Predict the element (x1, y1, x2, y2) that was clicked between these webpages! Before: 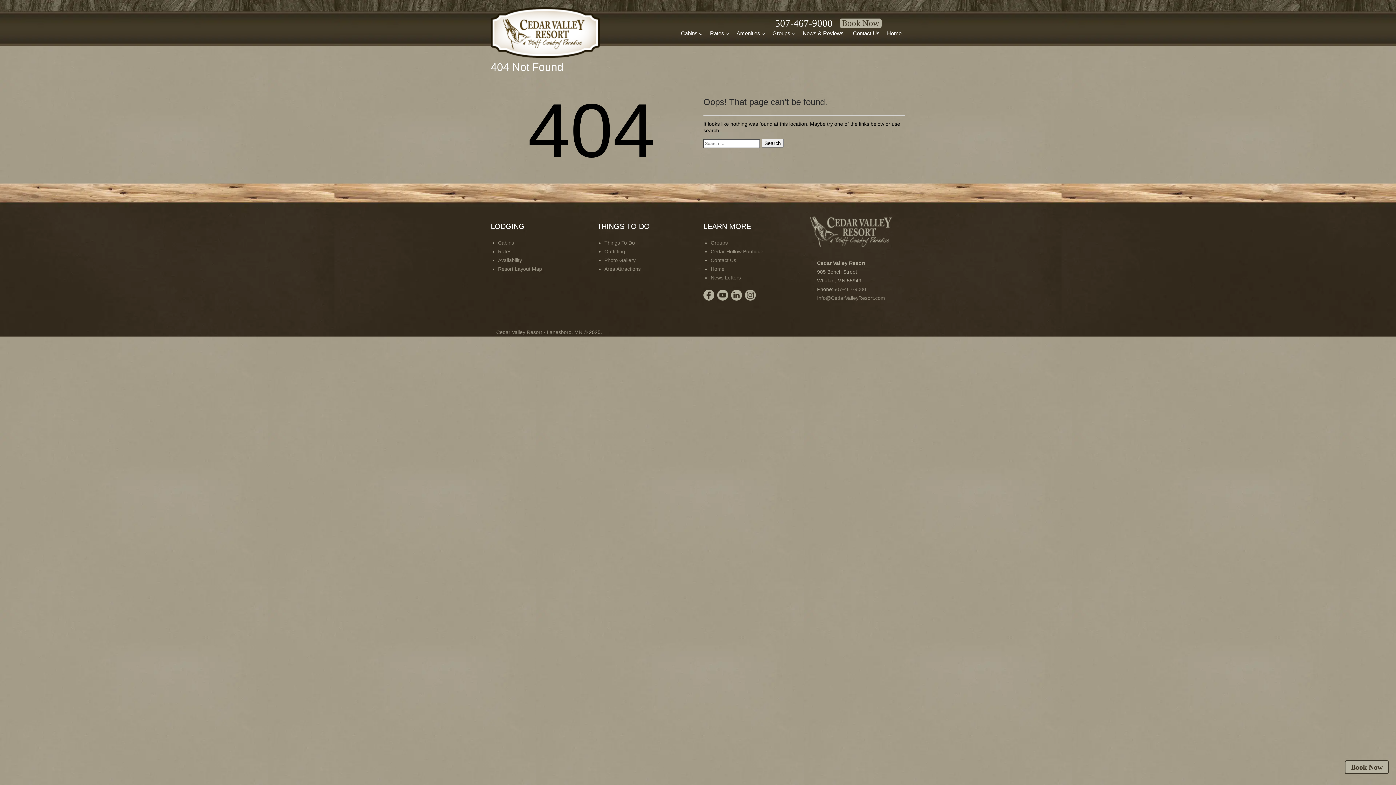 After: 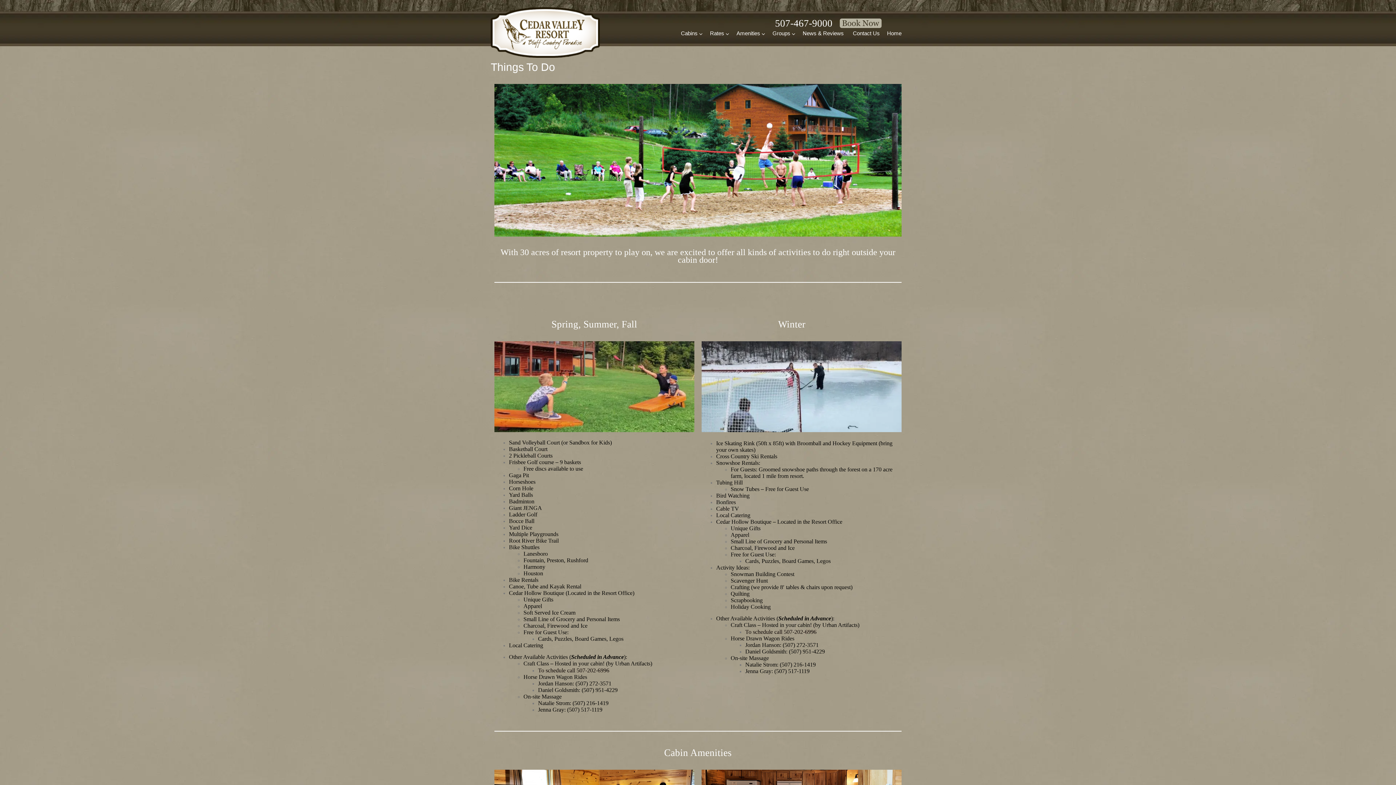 Action: bbox: (604, 240, 635, 245) label: Things To Do